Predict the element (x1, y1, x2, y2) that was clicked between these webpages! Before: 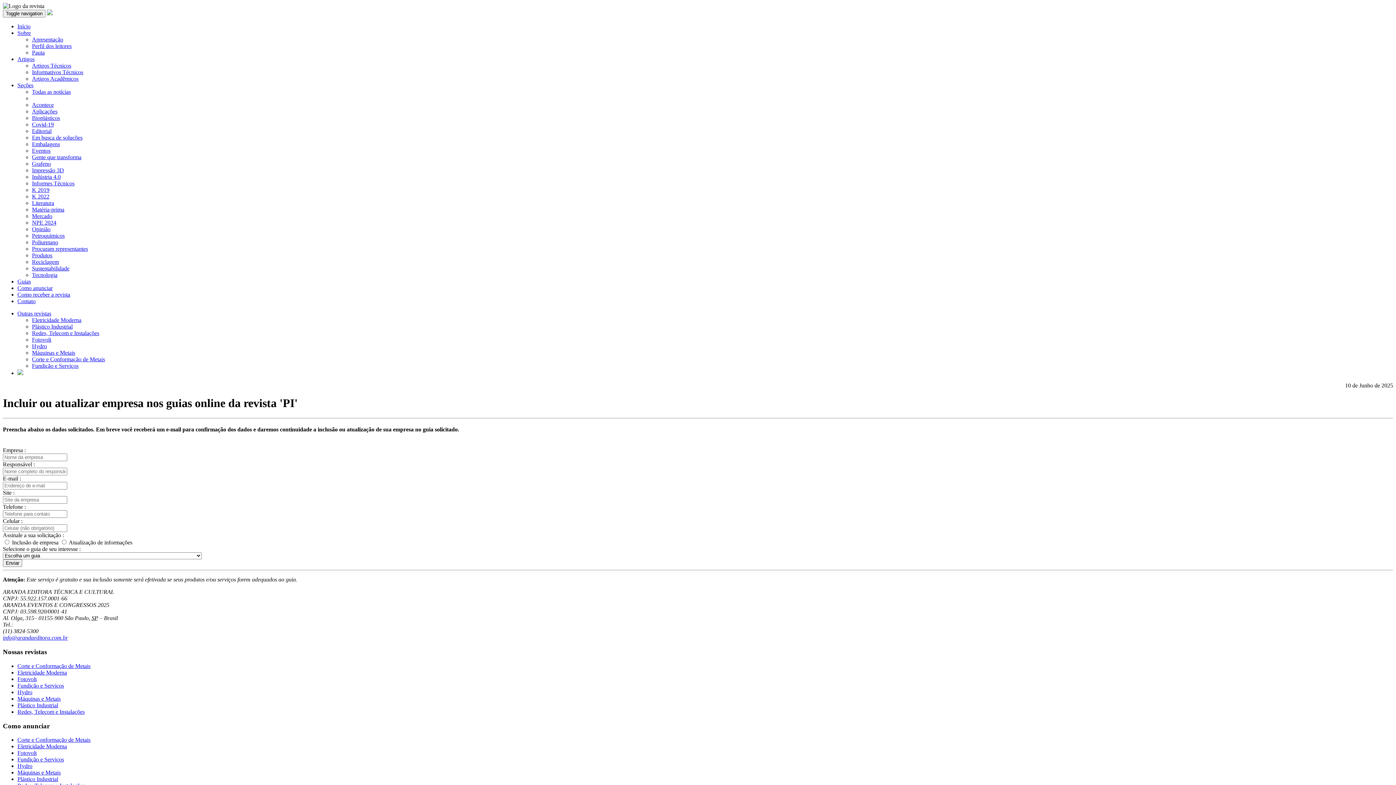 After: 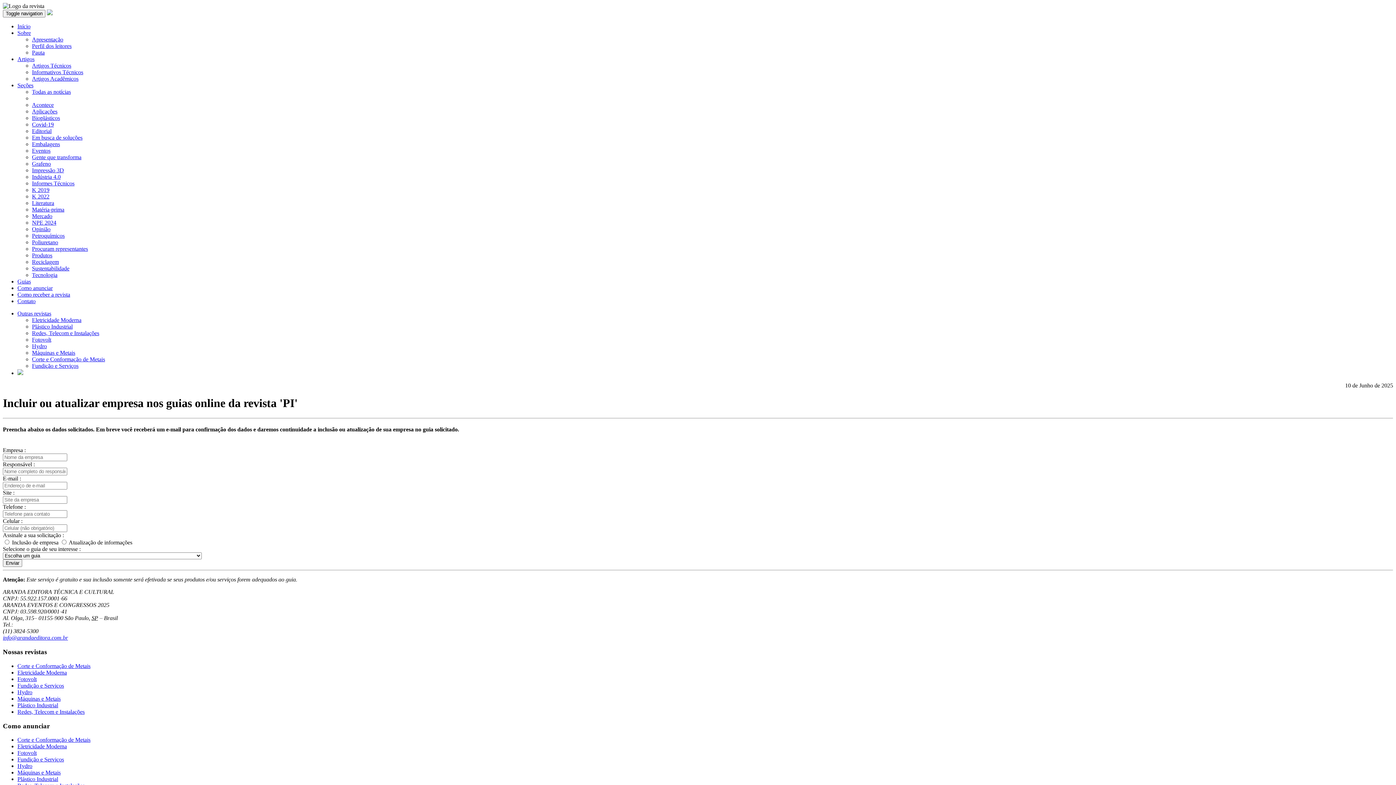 Action: bbox: (17, 82, 33, 88) label: Seções